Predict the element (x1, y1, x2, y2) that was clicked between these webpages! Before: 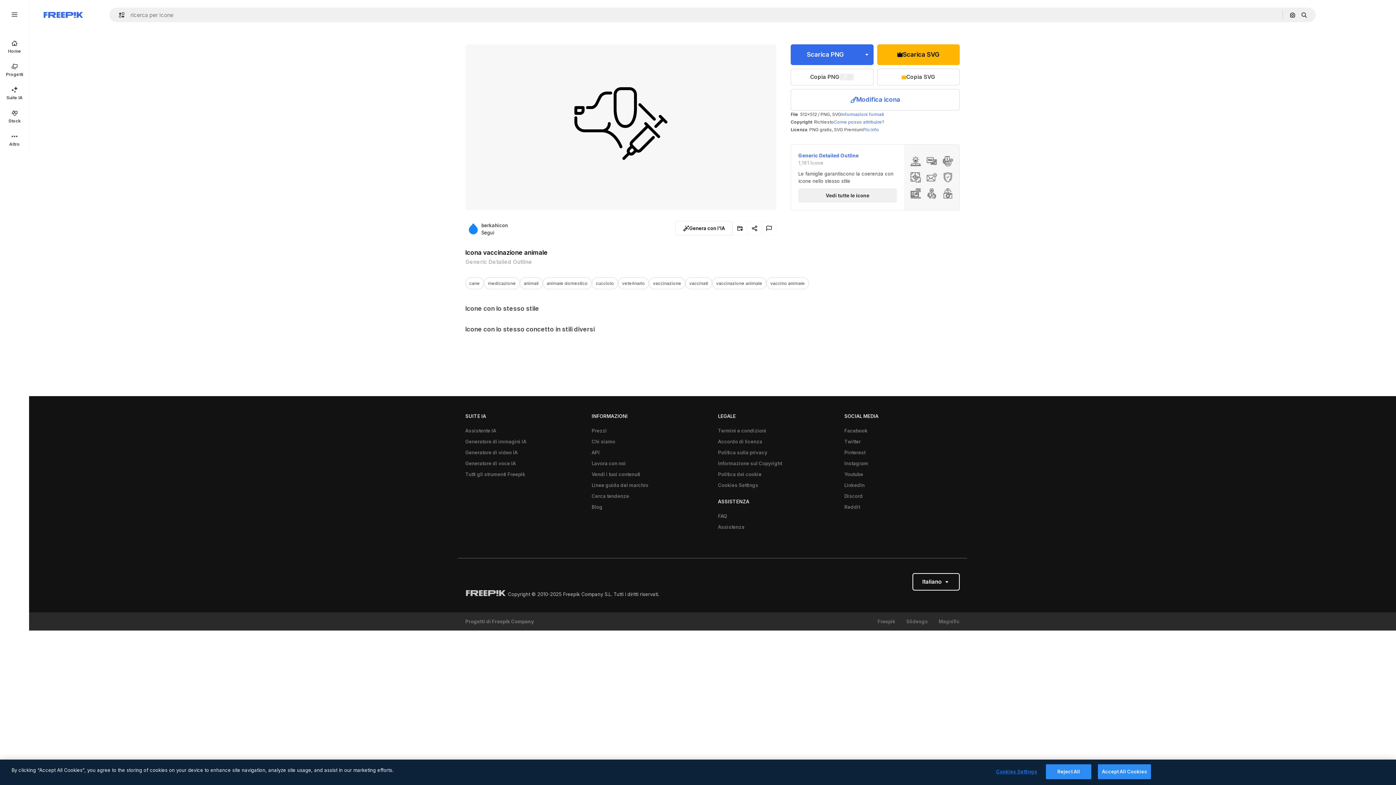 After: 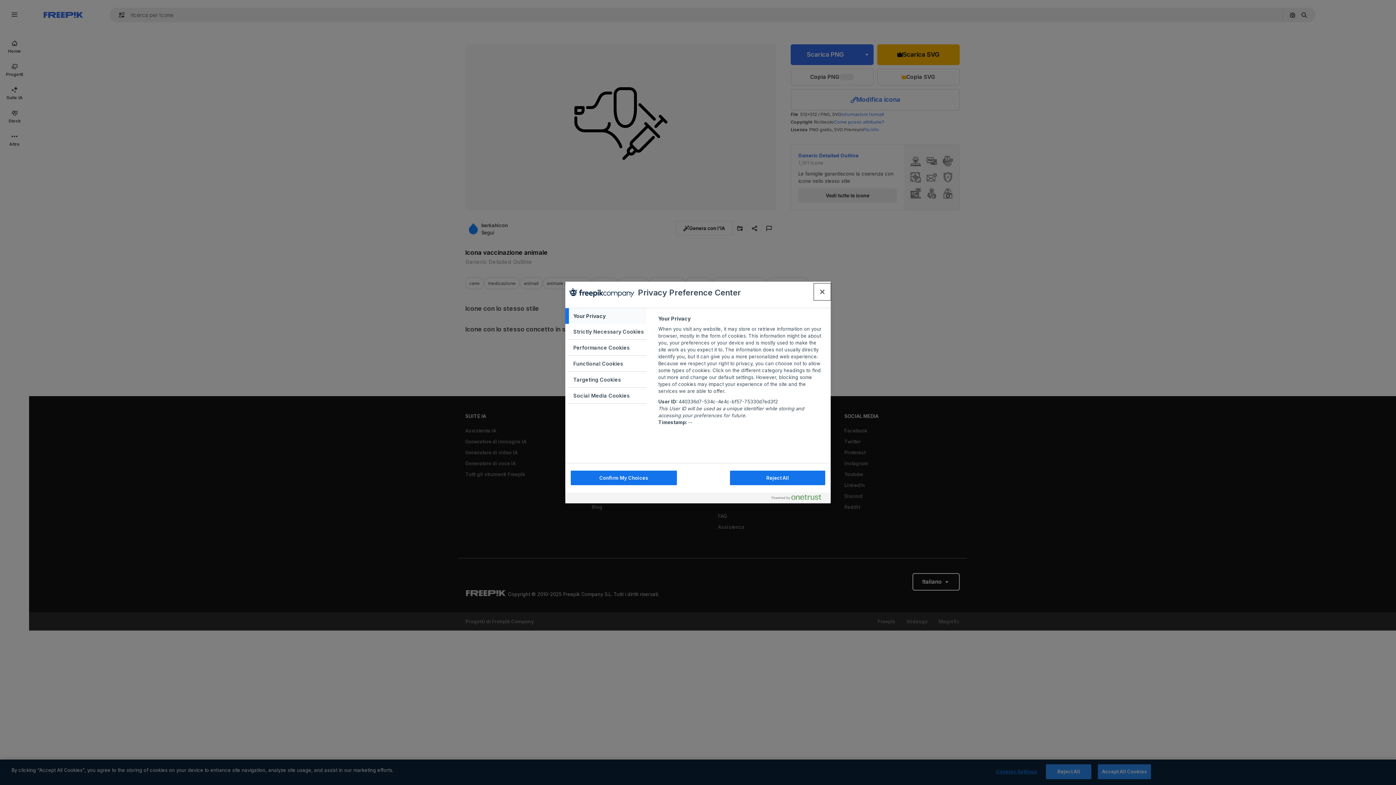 Action: label: Cookies Settings bbox: (714, 480, 762, 490)